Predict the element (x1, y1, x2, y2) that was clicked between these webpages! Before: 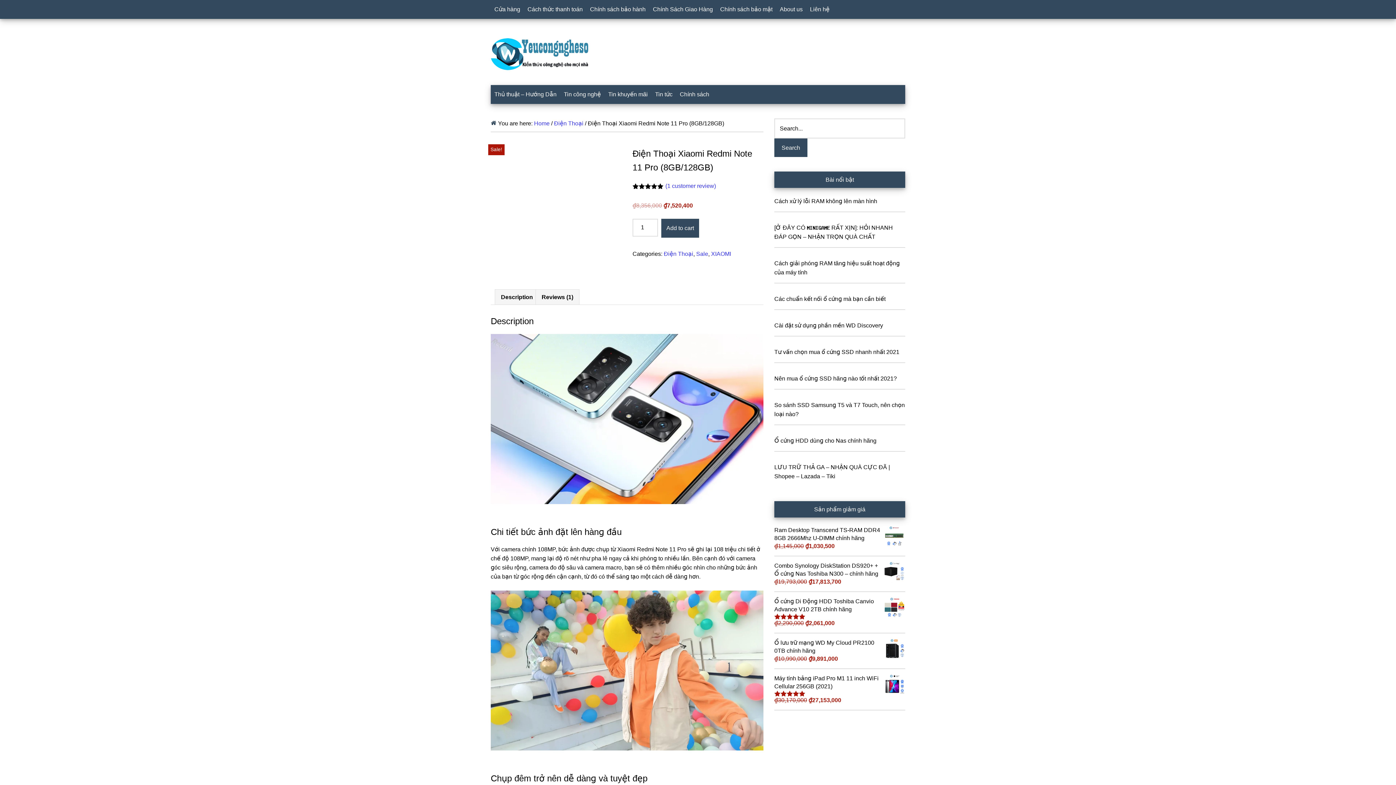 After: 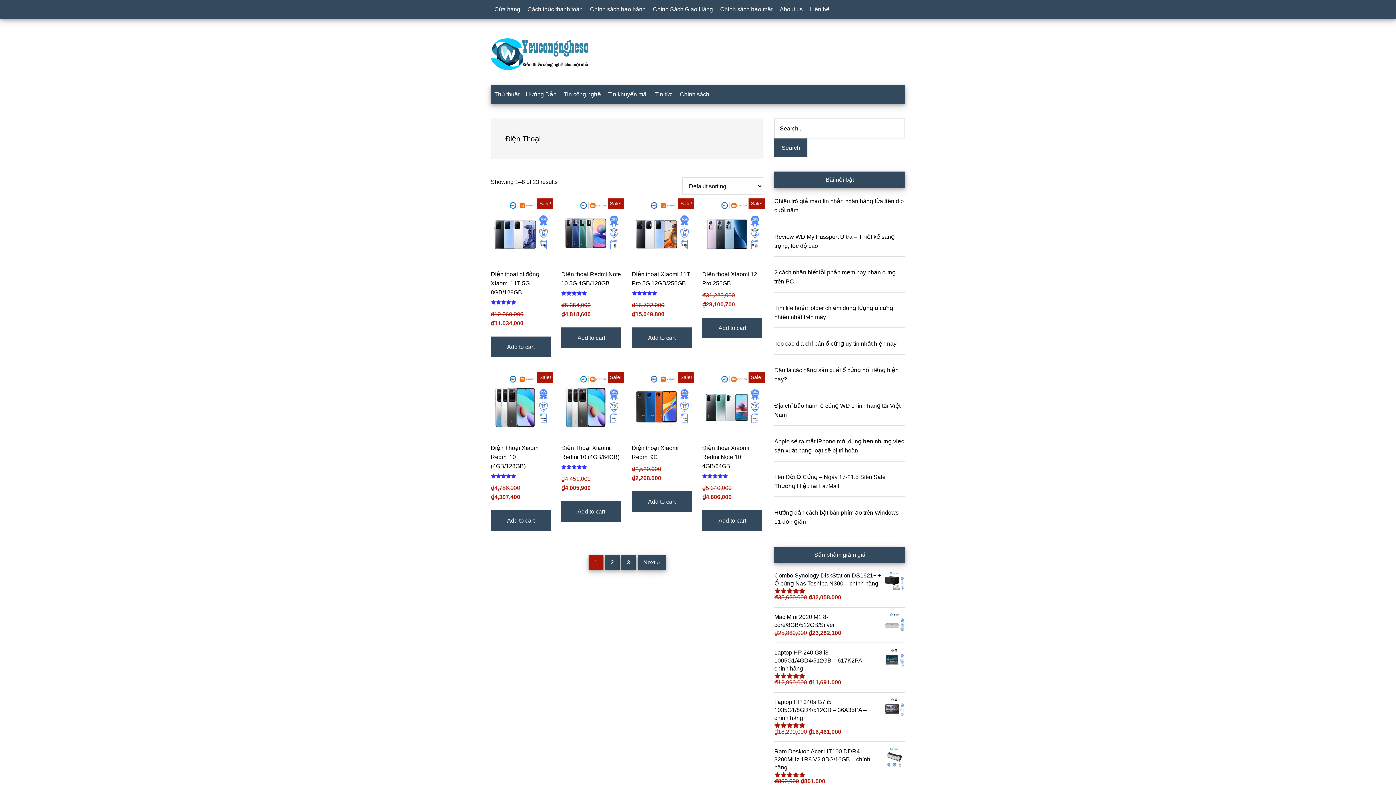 Action: label: Điện Thoại bbox: (664, 250, 693, 257)